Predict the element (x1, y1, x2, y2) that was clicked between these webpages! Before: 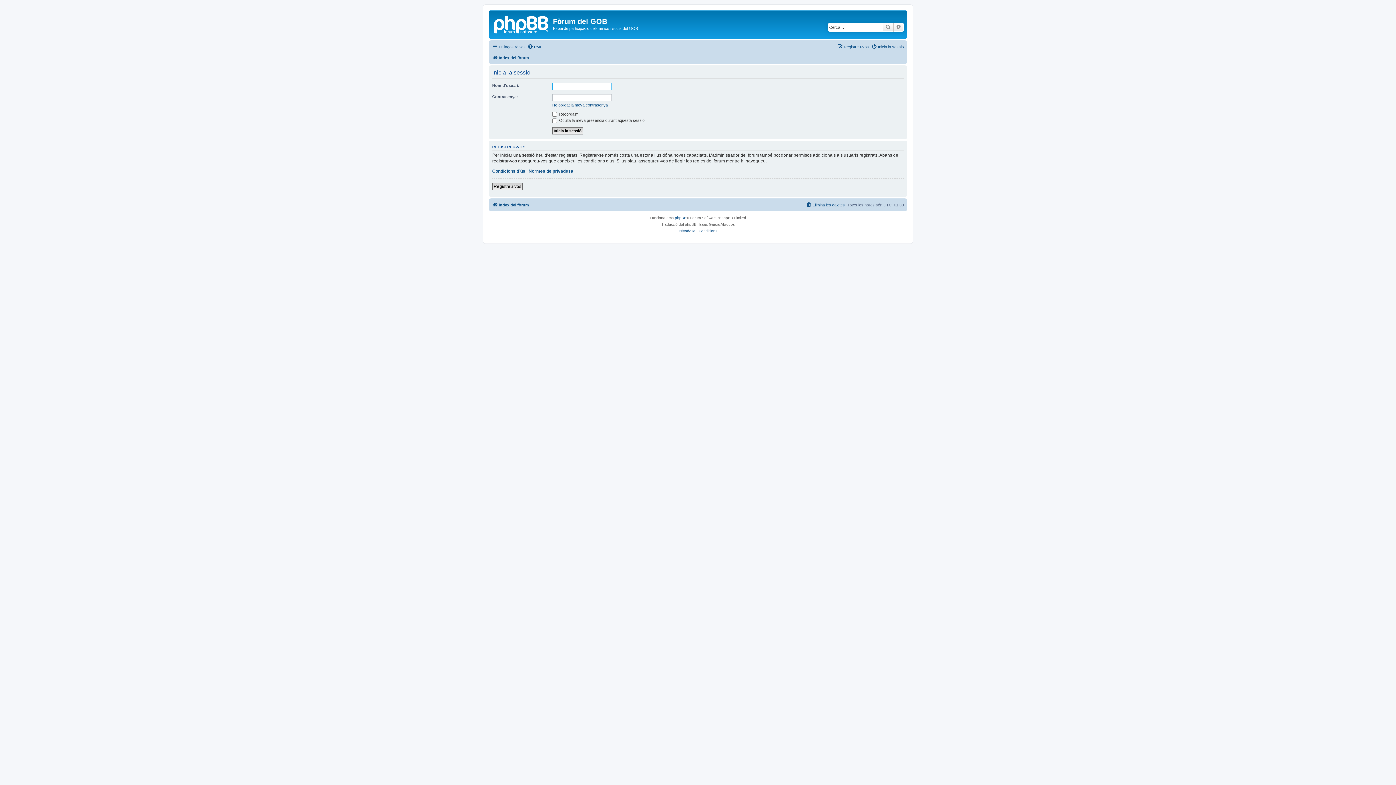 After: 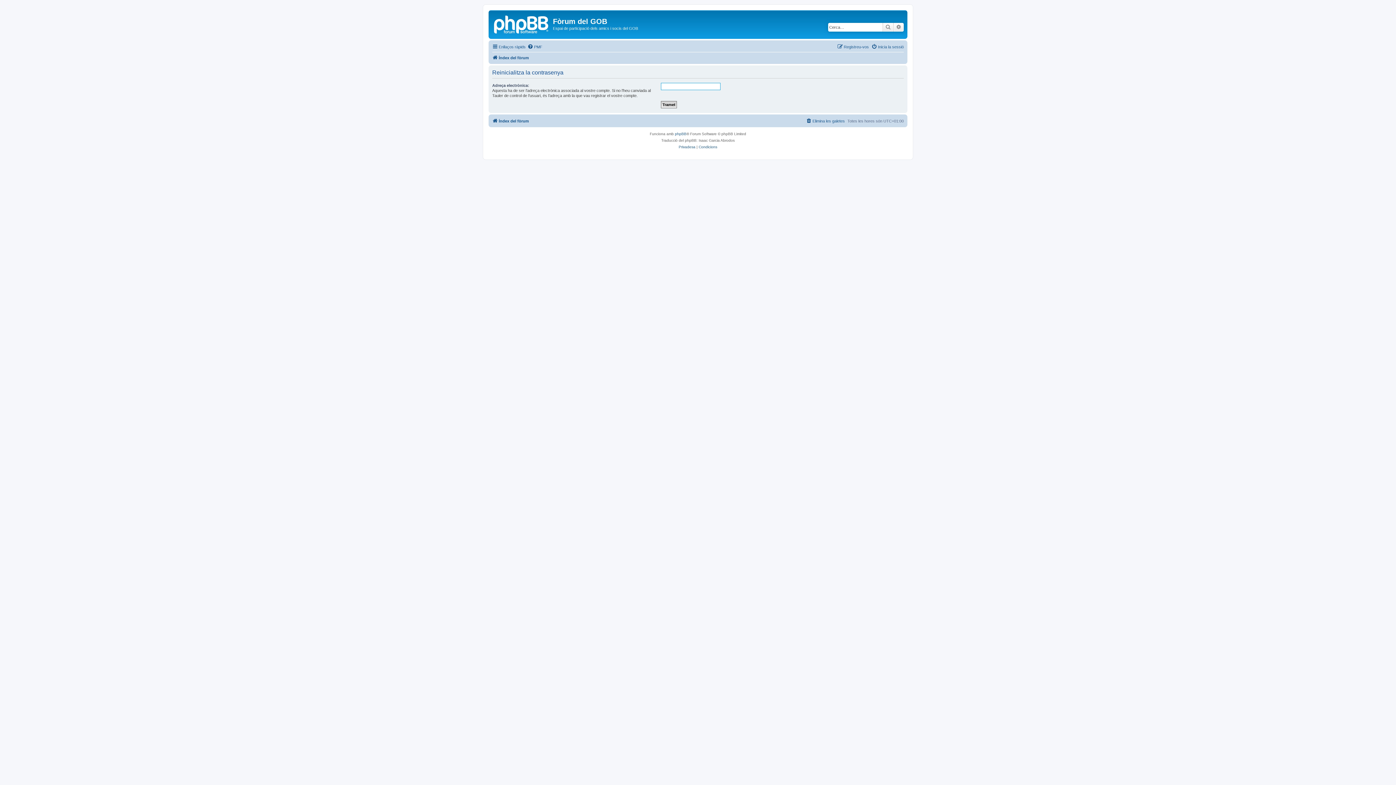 Action: bbox: (552, 102, 608, 107) label: He oblidat la meva contrasenya